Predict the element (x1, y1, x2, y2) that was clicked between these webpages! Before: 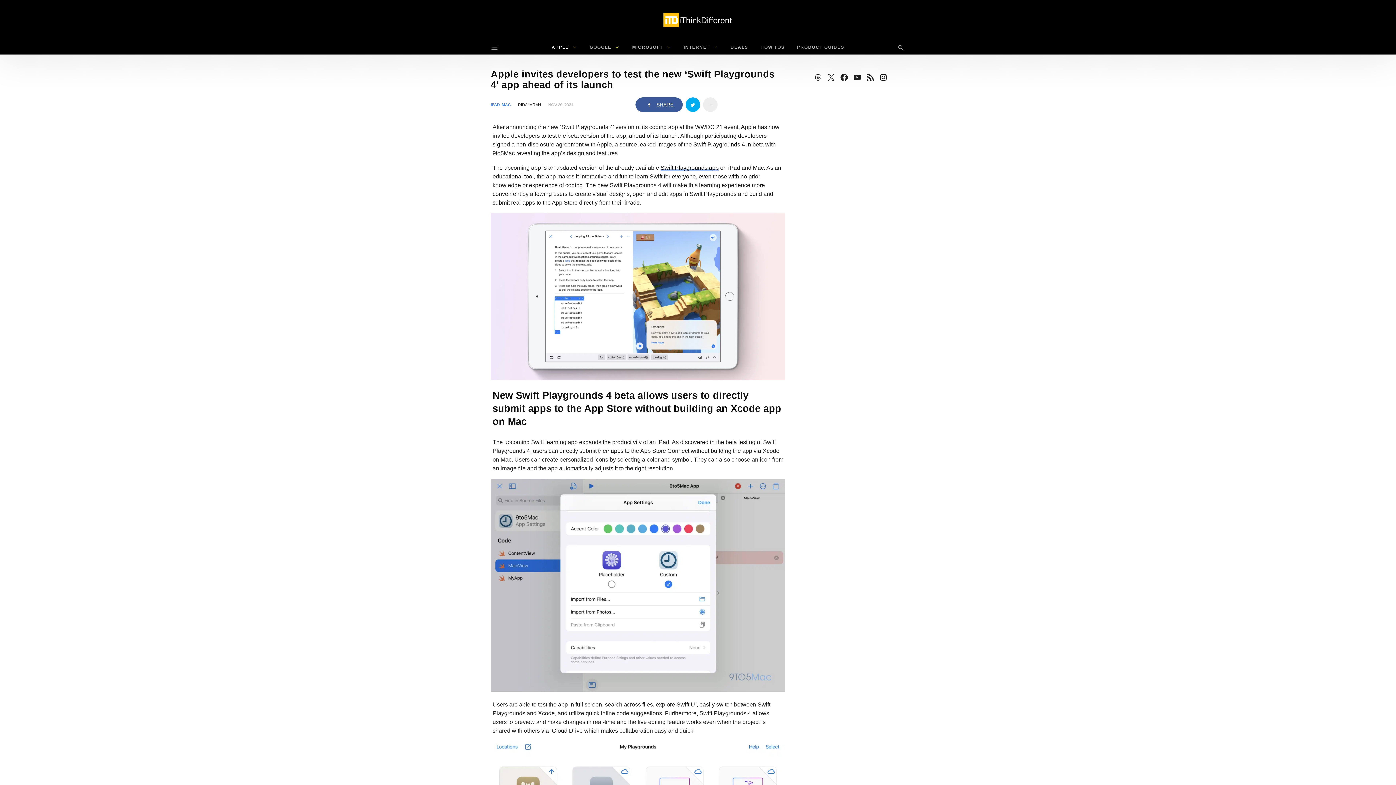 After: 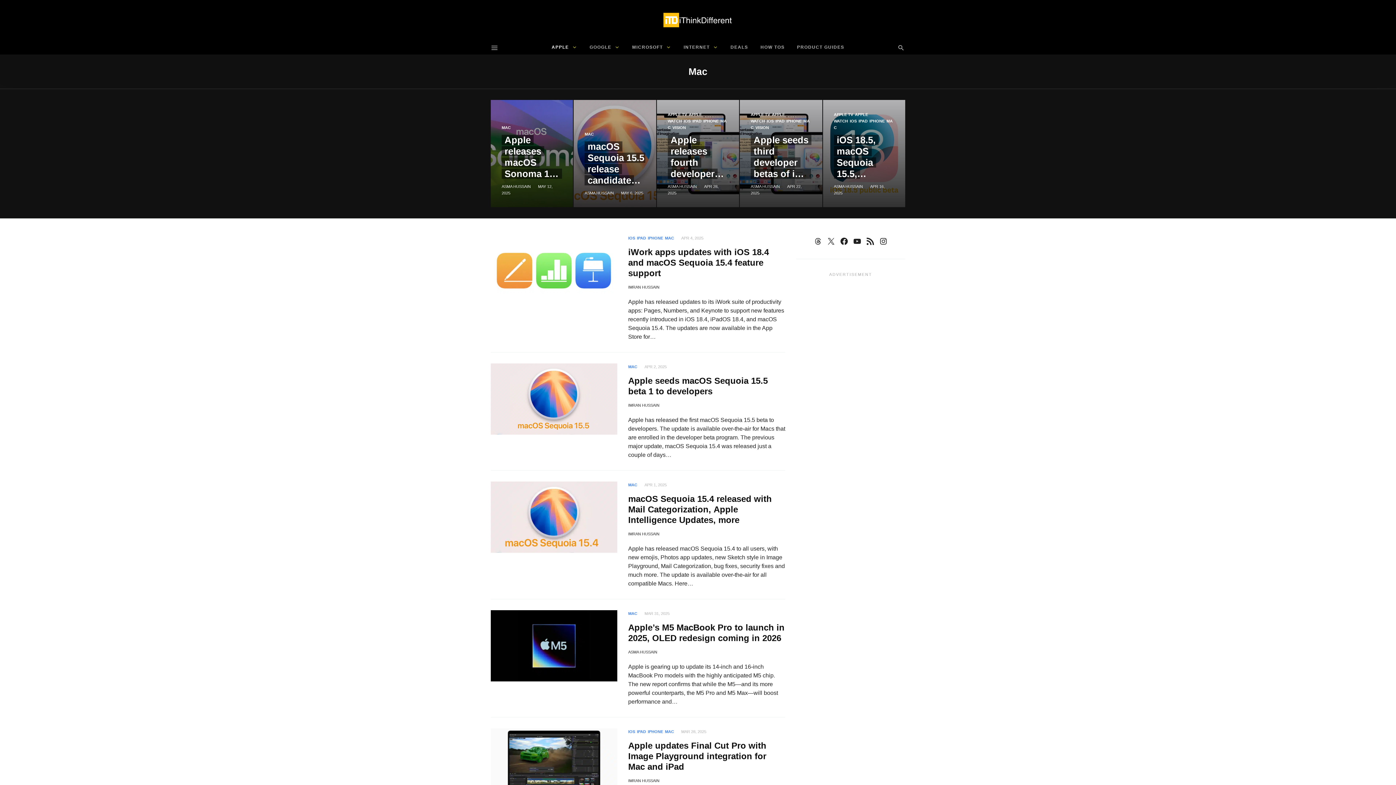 Action: label: MAC bbox: (501, 102, 510, 106)